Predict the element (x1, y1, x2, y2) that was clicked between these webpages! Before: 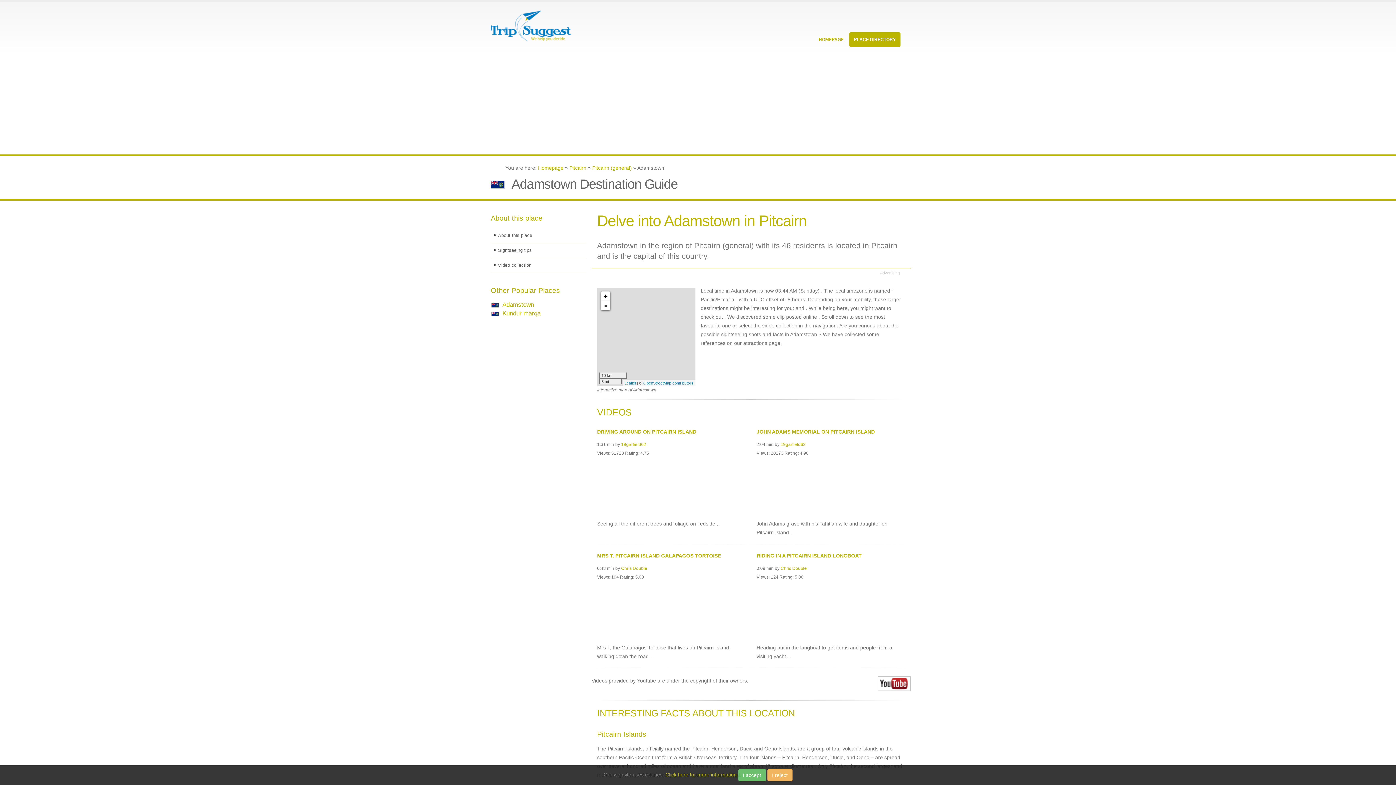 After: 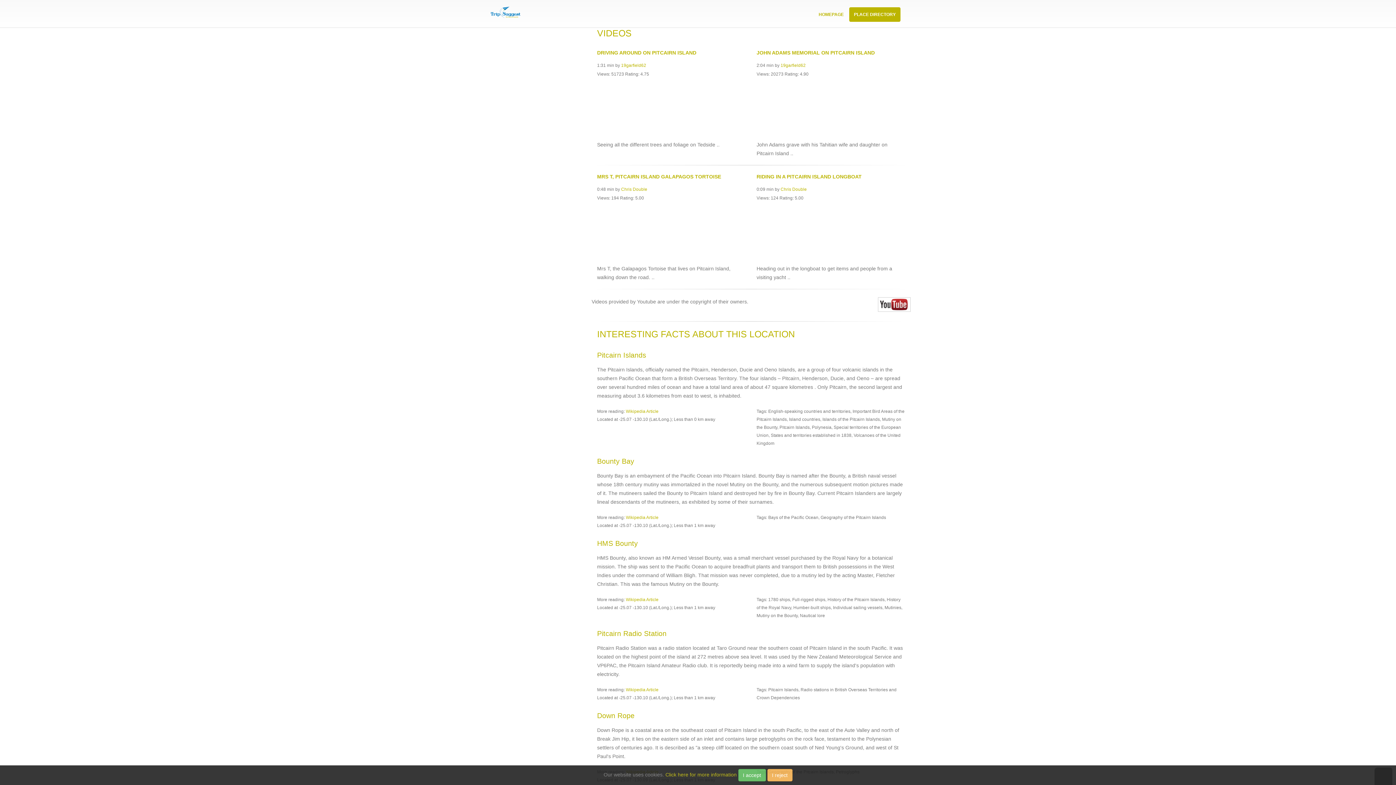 Action: bbox: (490, 258, 586, 273) label: Video collection